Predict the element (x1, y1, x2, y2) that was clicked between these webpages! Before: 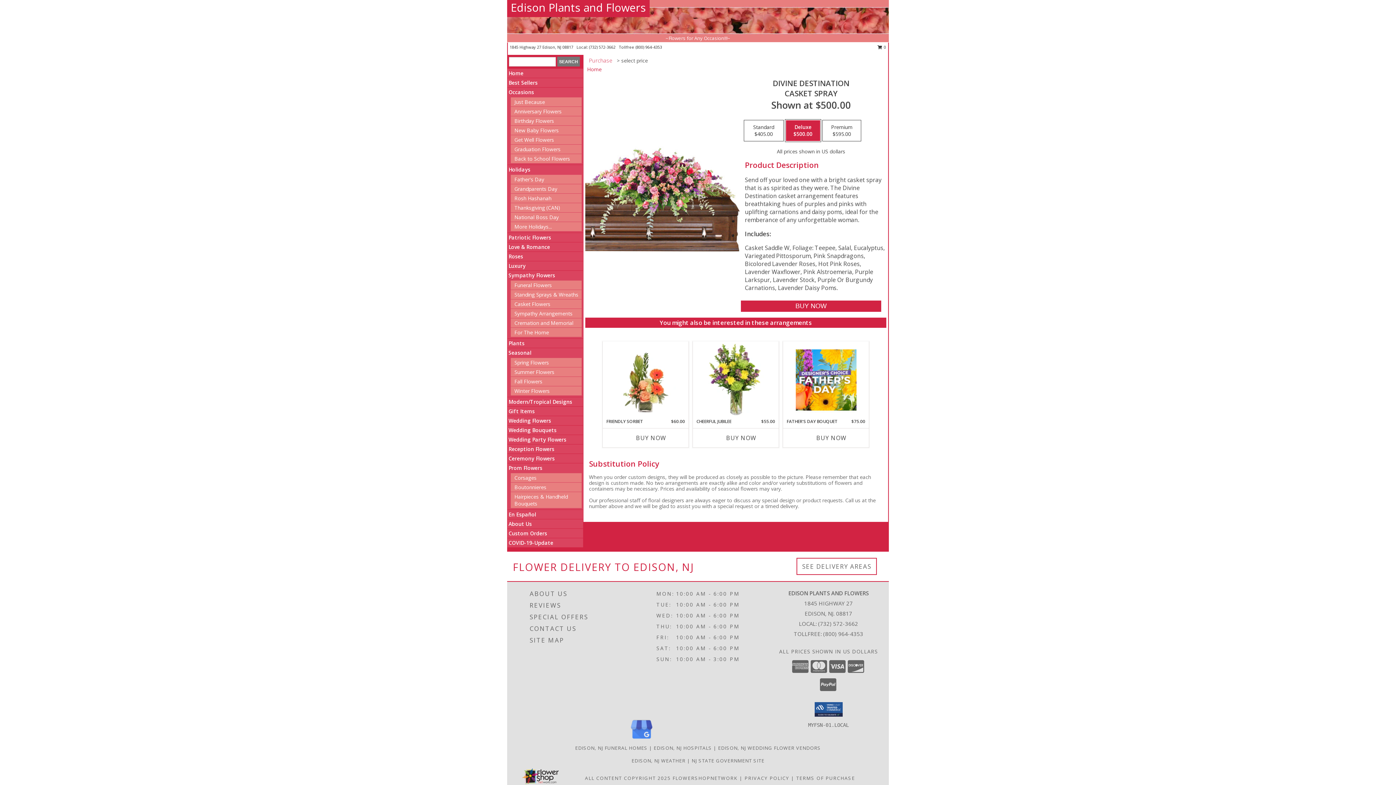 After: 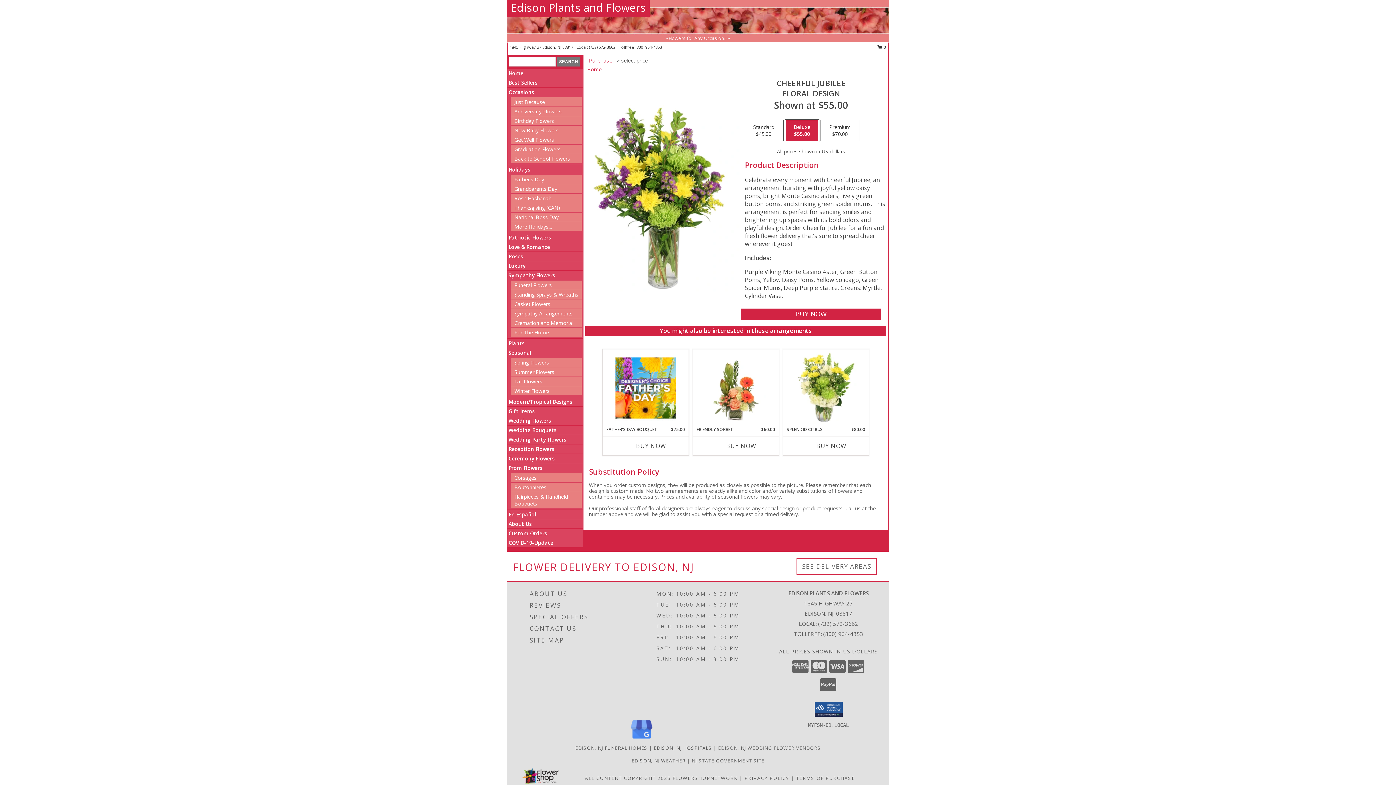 Action: bbox: (705, 343, 766, 416) label: View Cheerful Jubilee Floral Design Info